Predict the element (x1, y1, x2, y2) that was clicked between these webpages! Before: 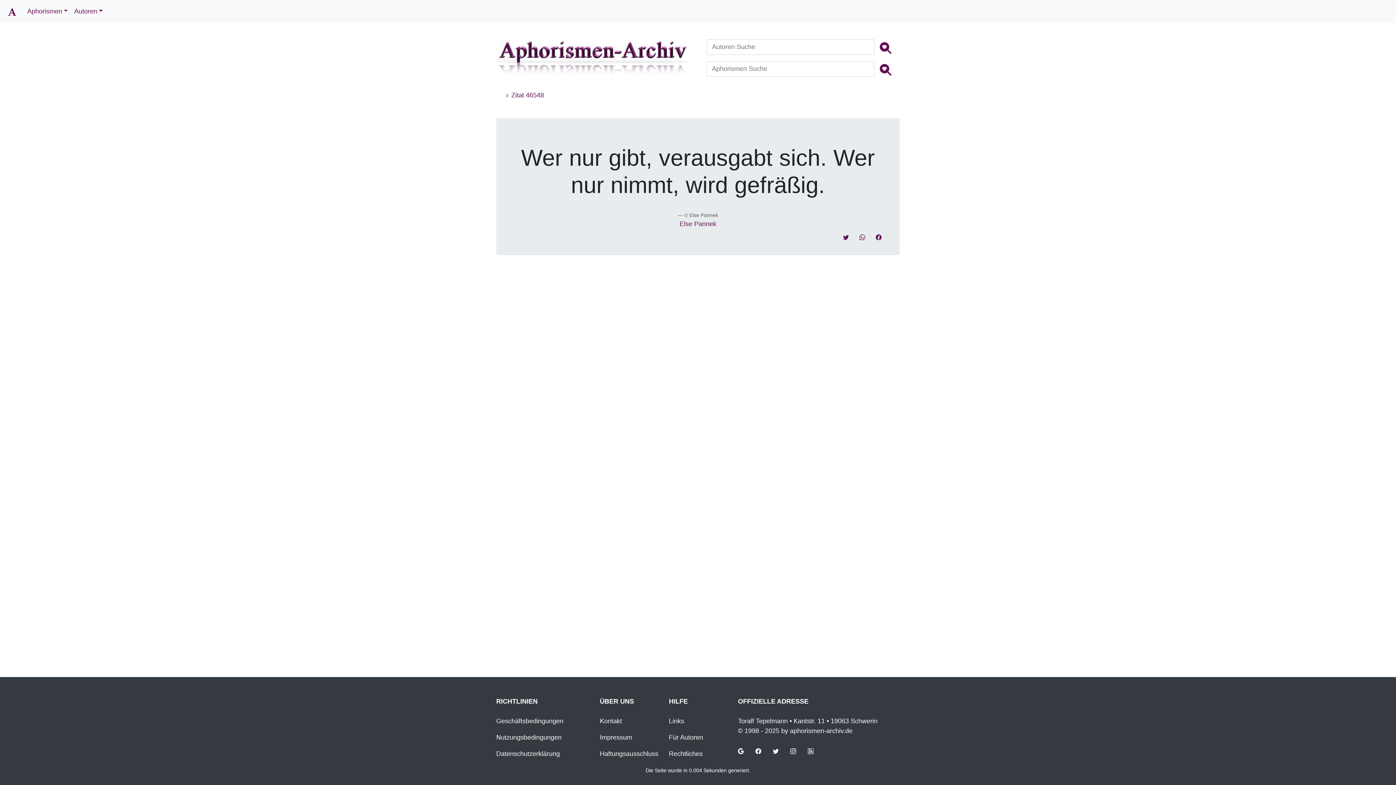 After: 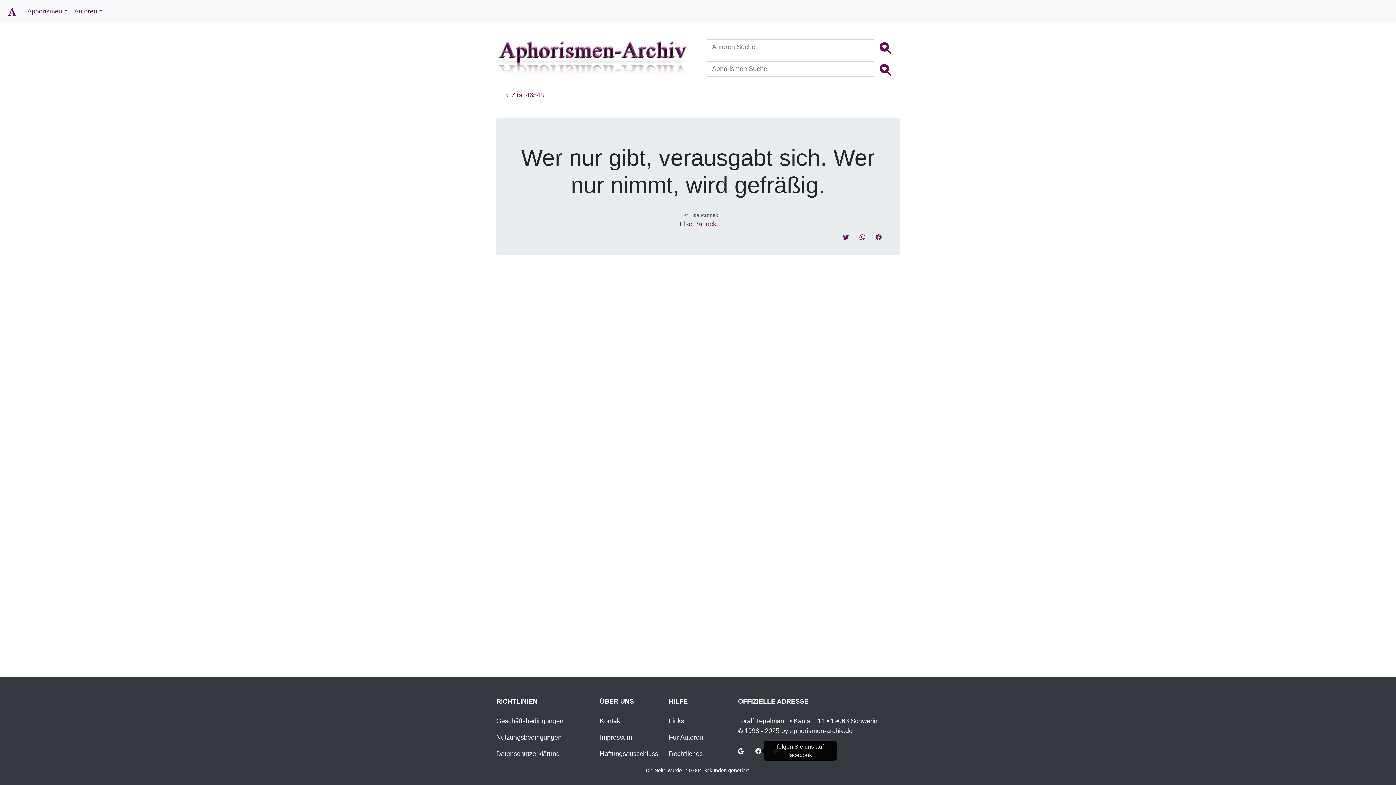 Action: label: folgen Sie uns auf facebook bbox: (755, 747, 761, 754)